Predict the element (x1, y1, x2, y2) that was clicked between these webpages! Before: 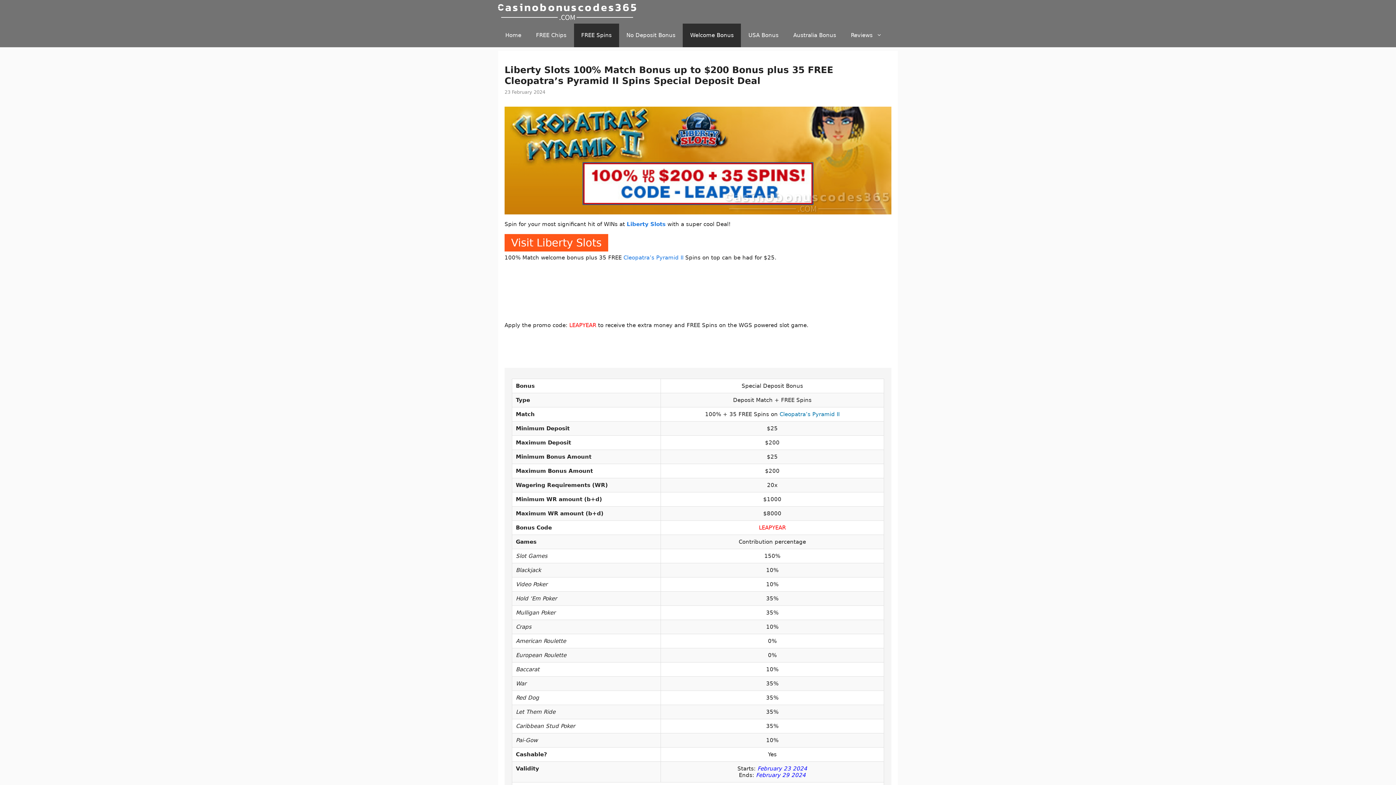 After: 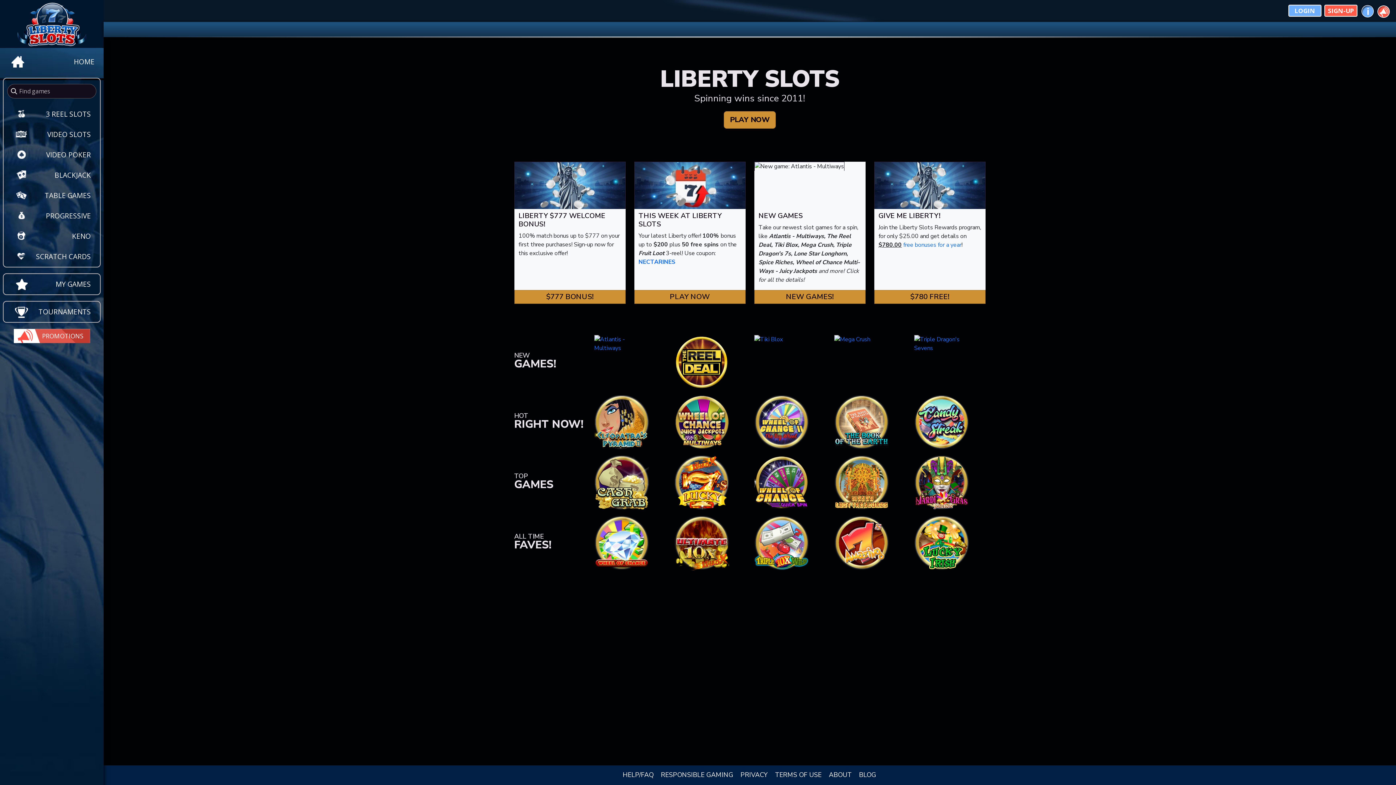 Action: bbox: (504, 328, 891, 361)